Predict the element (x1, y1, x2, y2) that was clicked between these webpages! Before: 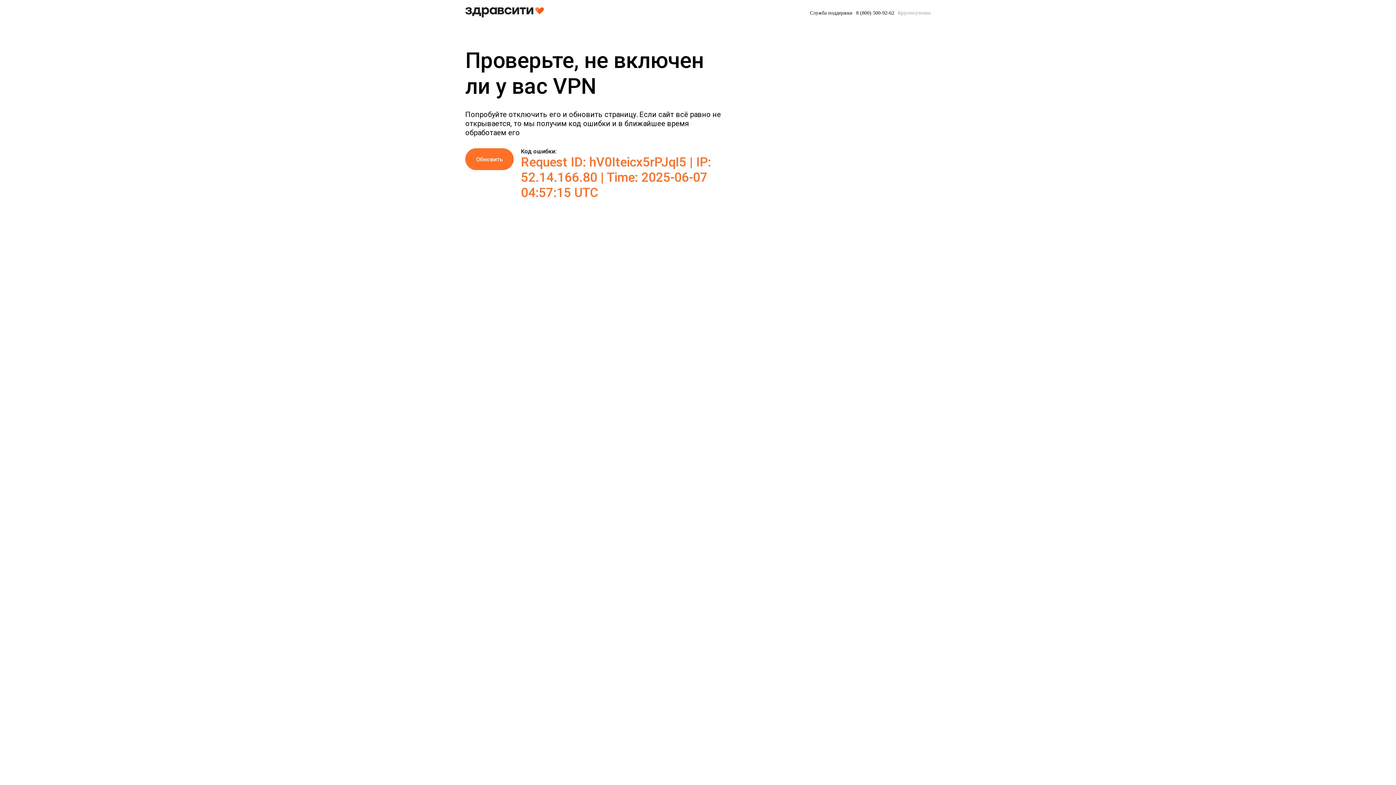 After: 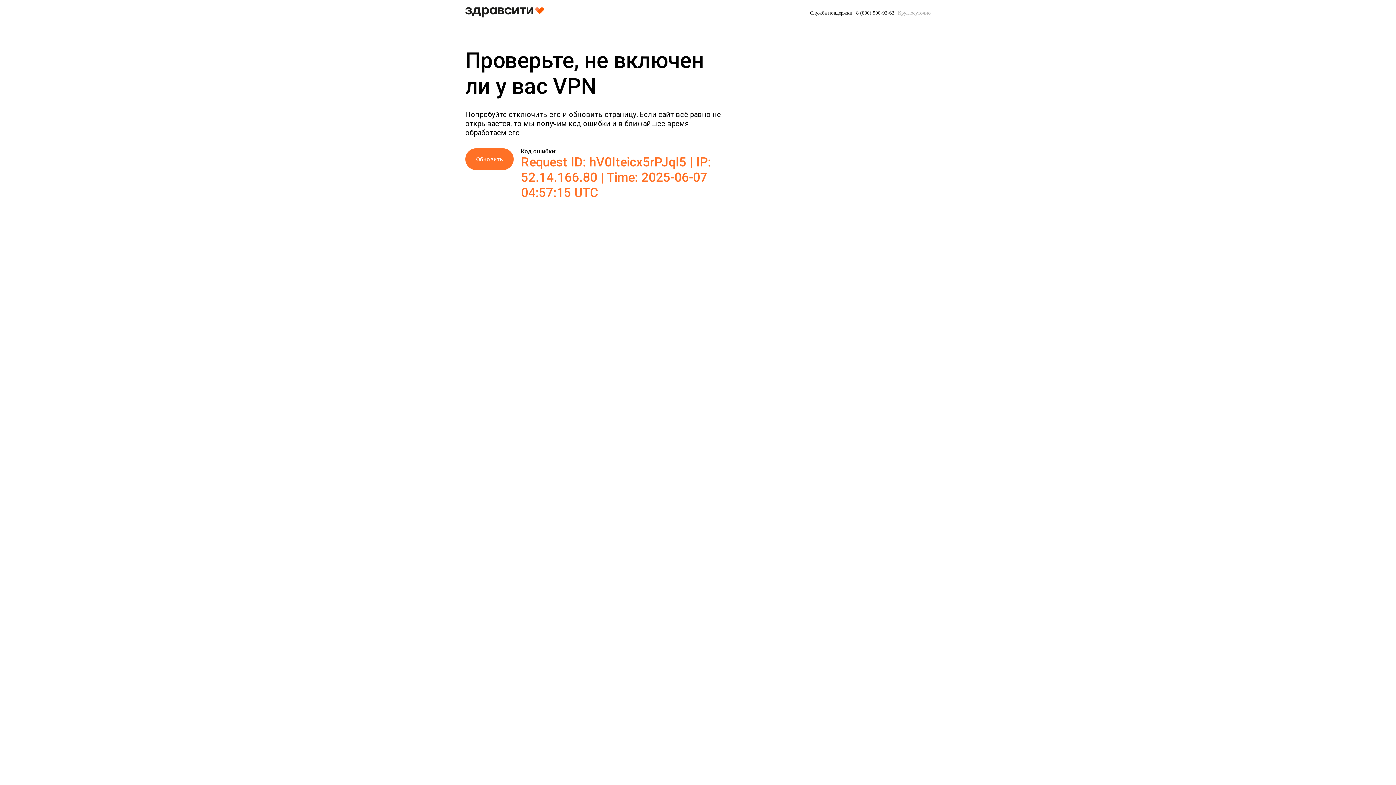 Action: bbox: (856, 9, 894, 16) label: 8 (800) 500-92-62